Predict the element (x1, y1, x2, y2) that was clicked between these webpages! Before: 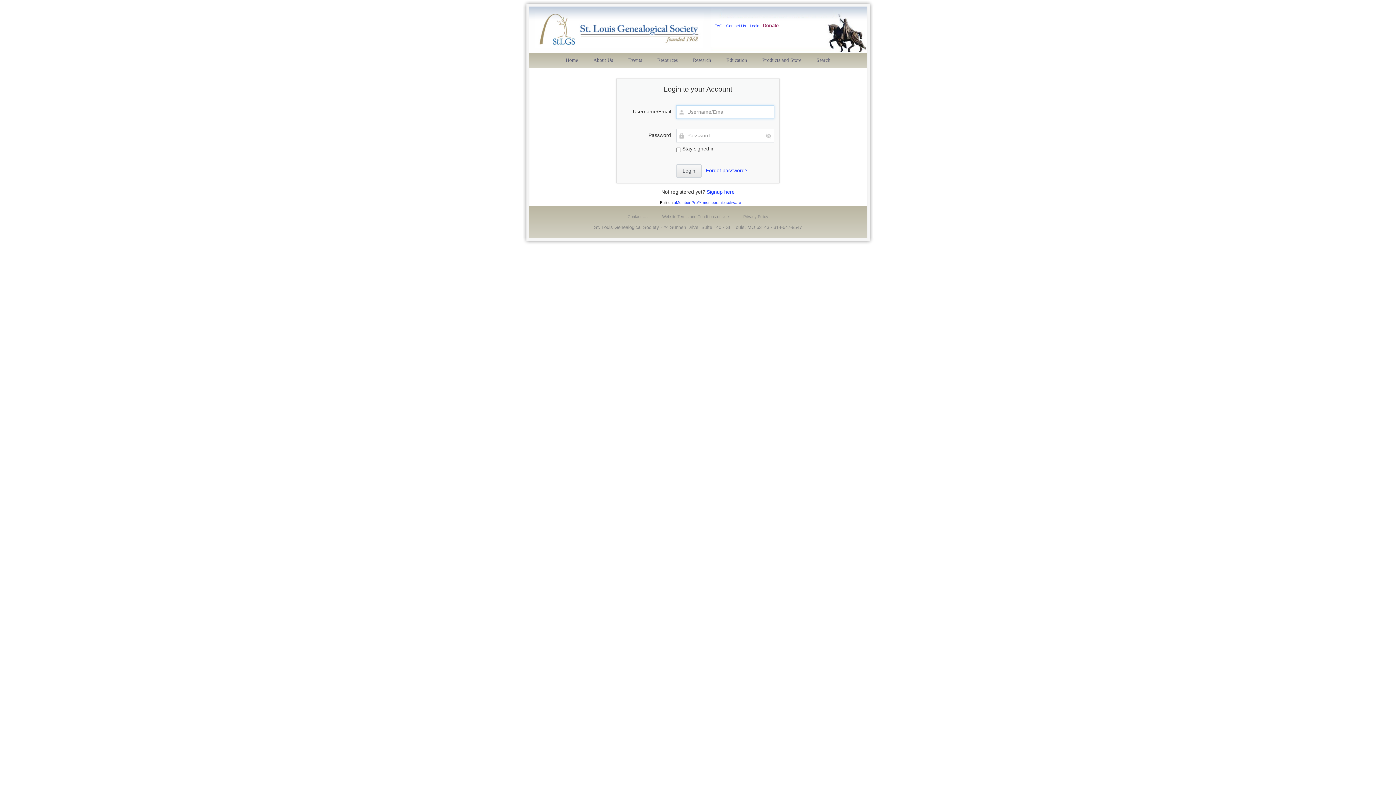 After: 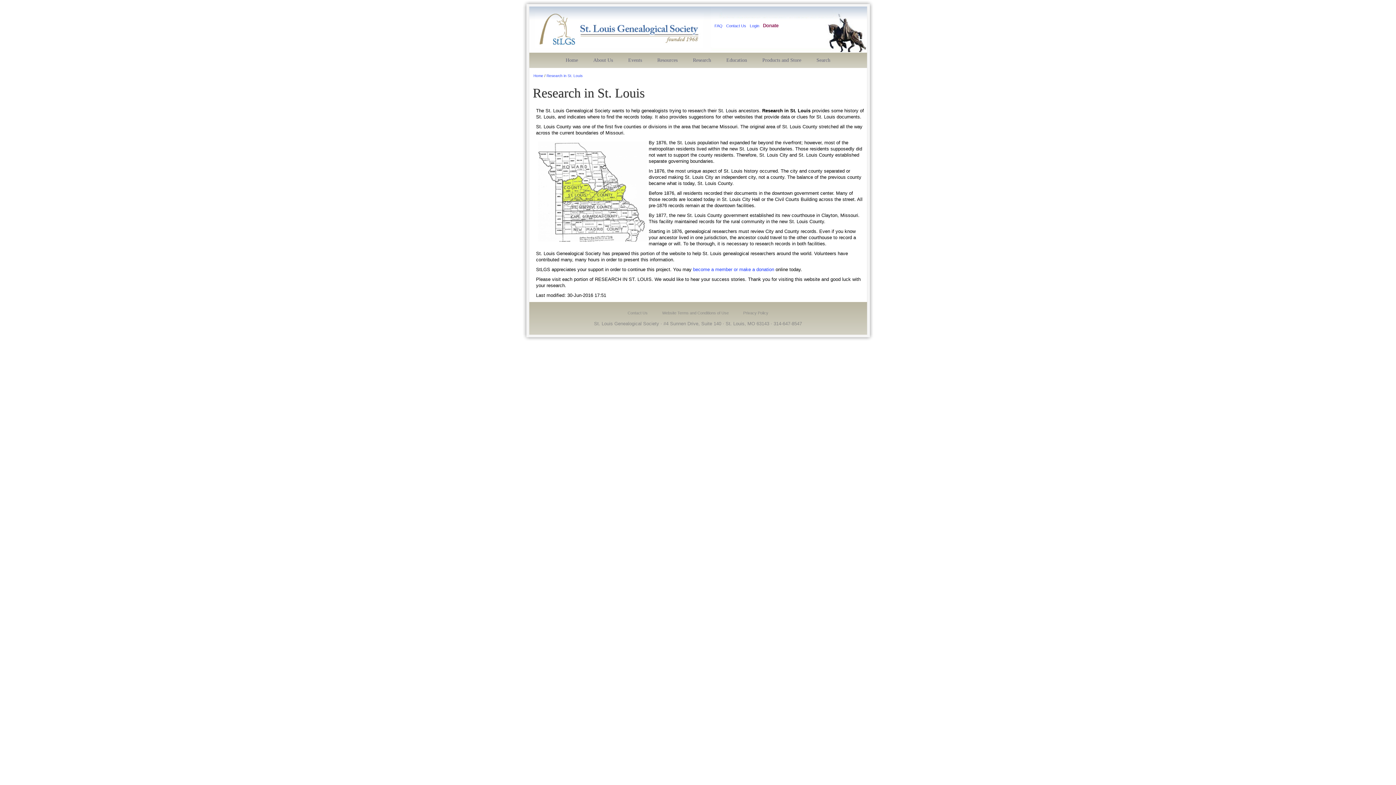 Action: bbox: (687, 52, 717, 68) label: Research